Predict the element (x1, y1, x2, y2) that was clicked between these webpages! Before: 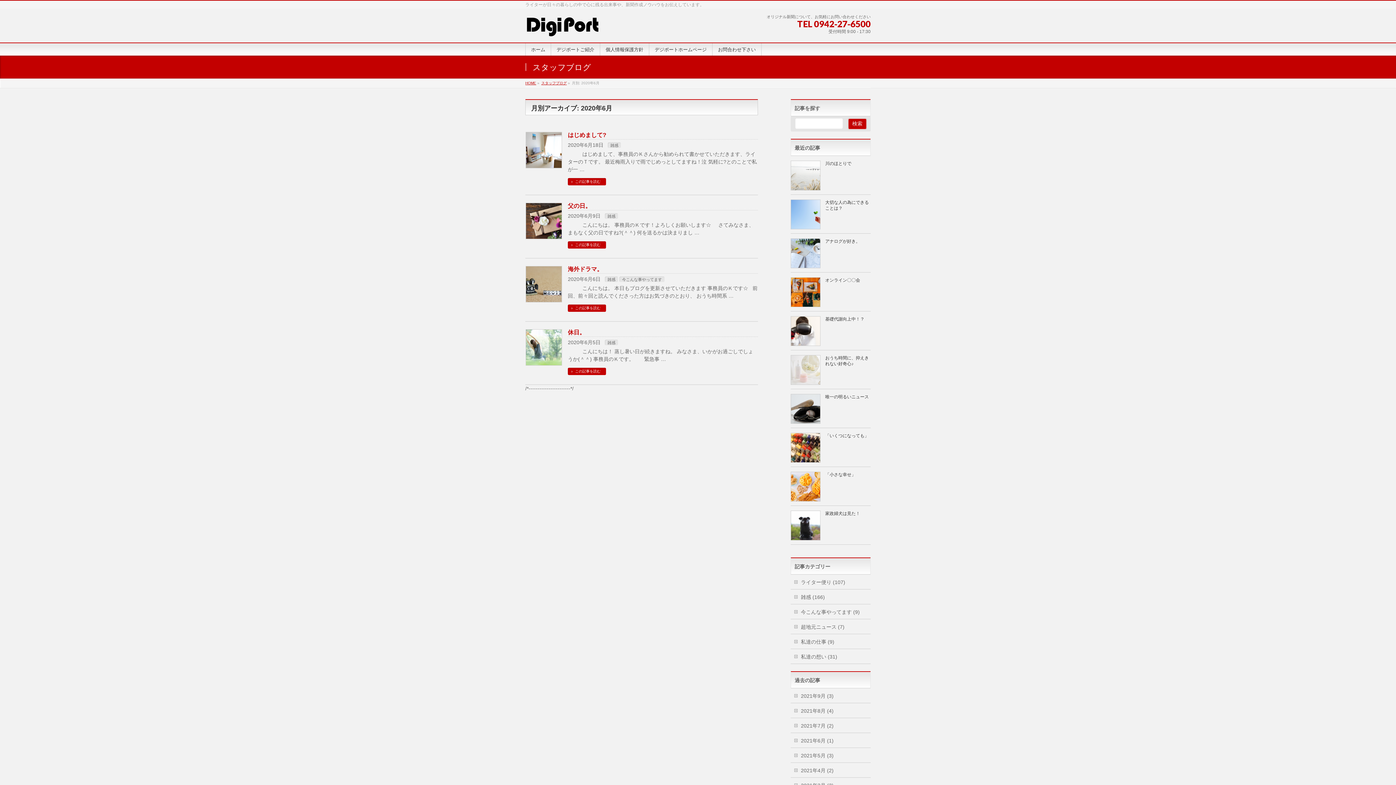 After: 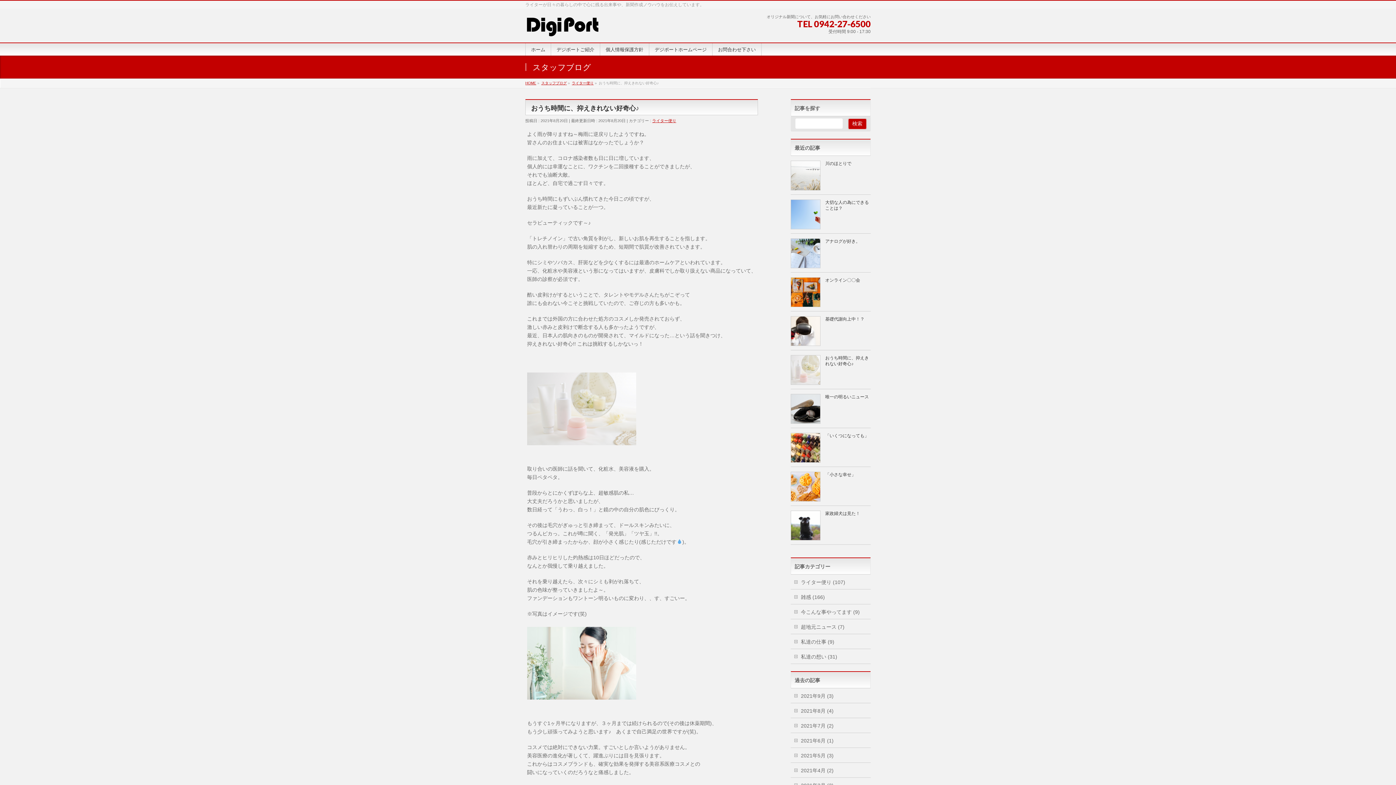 Action: bbox: (790, 379, 820, 384)